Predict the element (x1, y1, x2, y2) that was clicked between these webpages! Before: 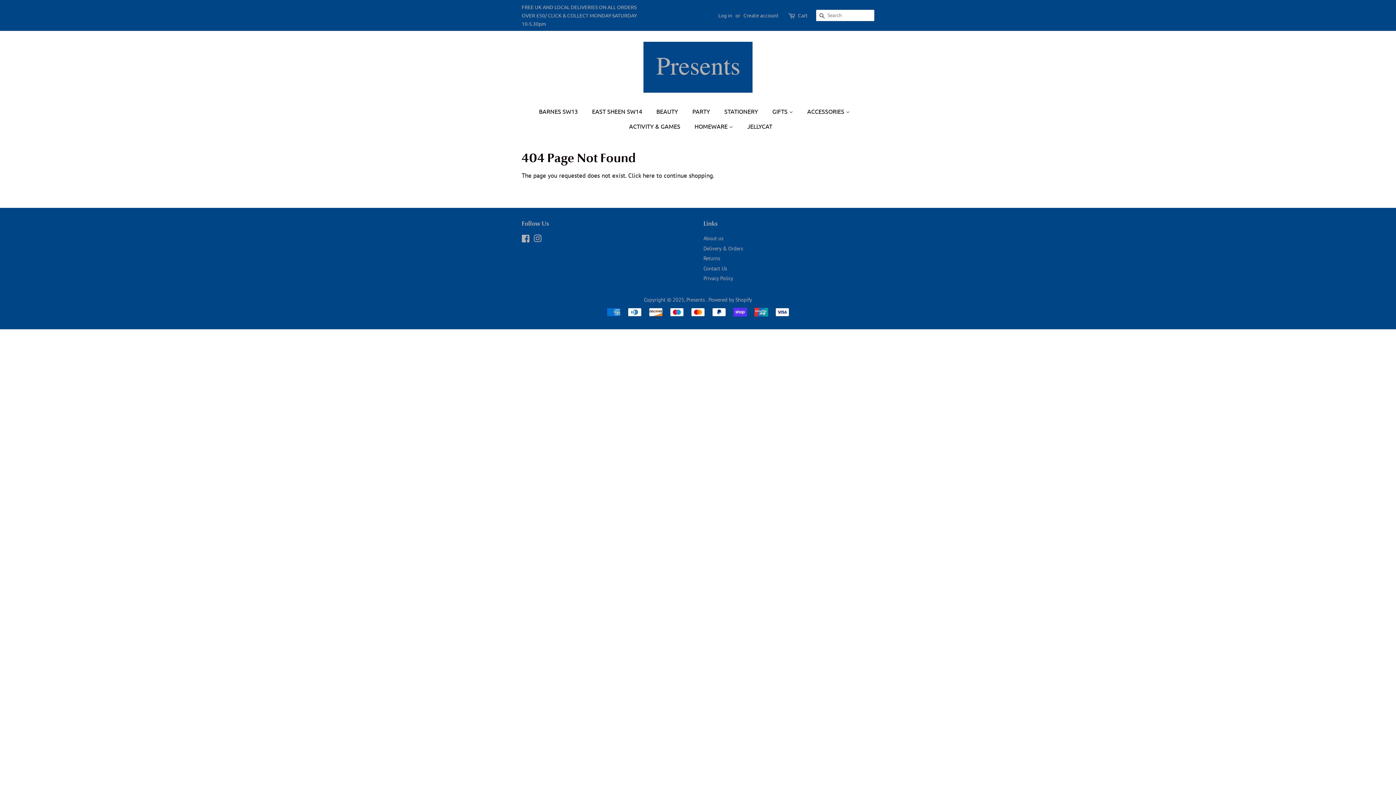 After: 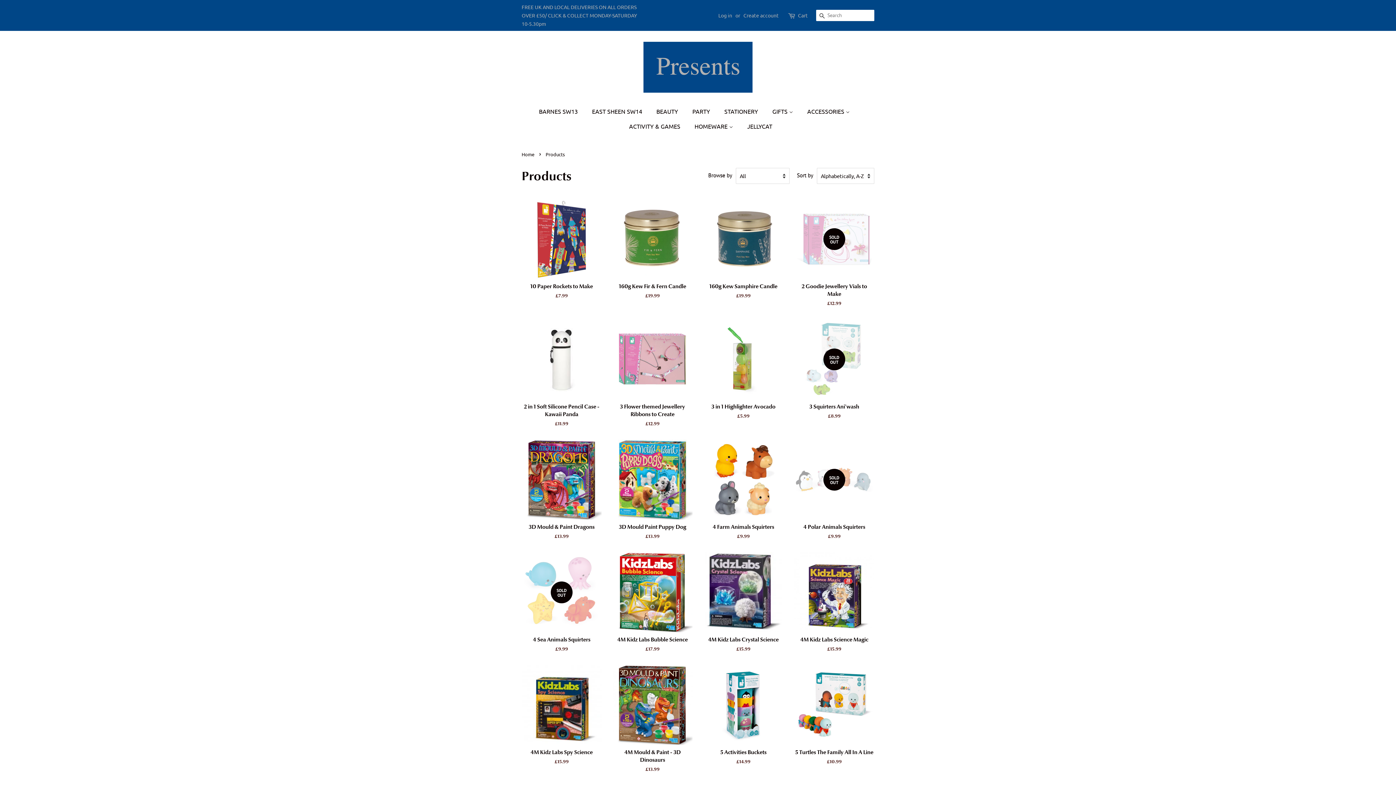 Action: label: here bbox: (642, 171, 654, 179)